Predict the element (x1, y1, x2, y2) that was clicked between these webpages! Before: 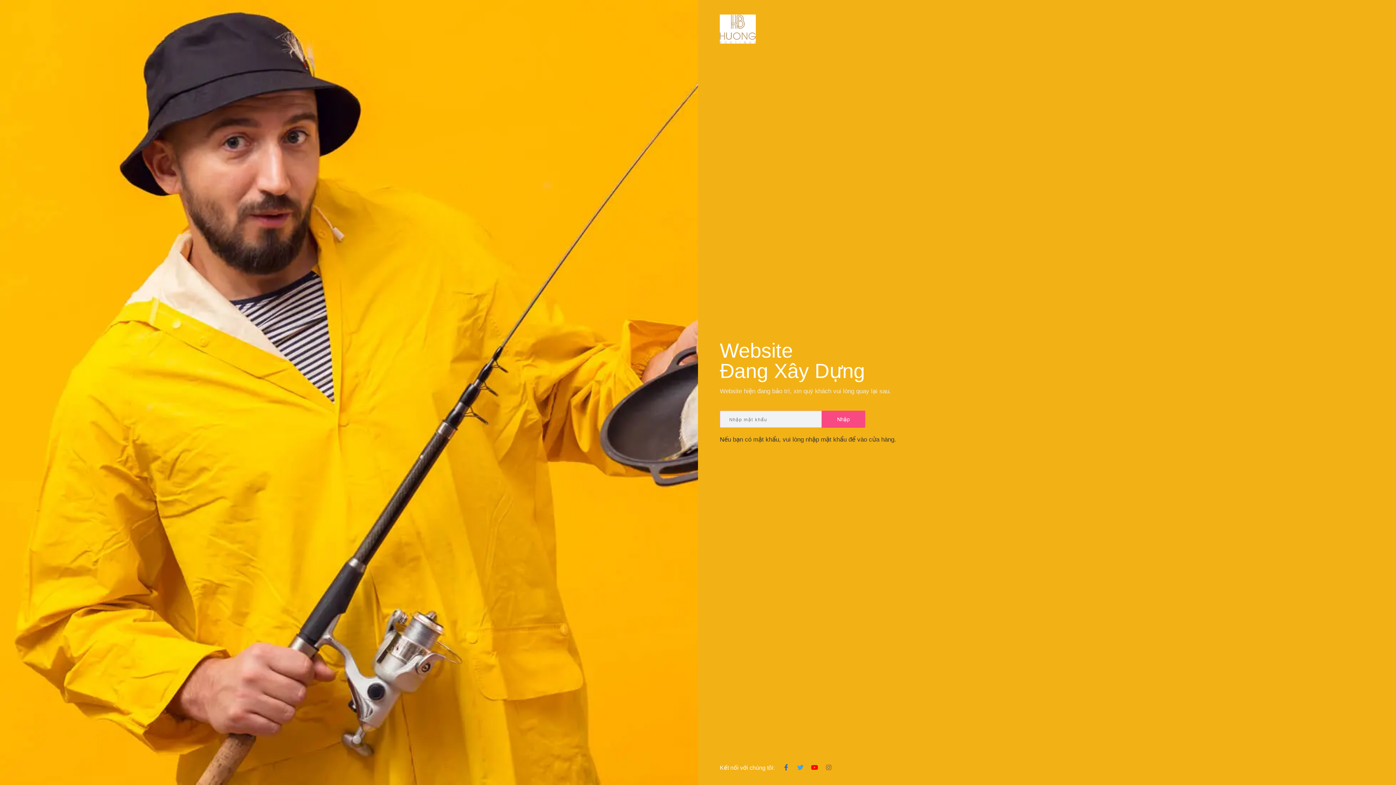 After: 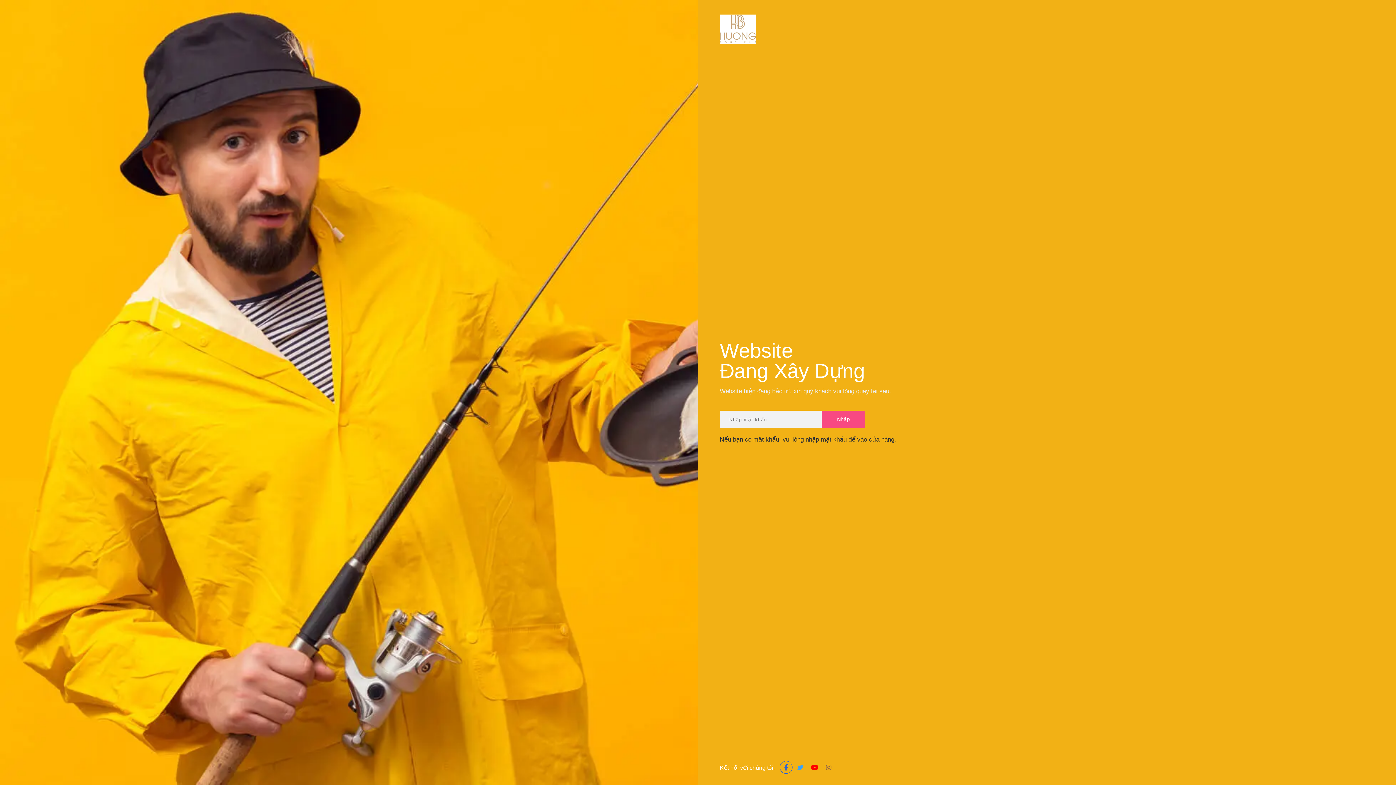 Action: bbox: (780, 761, 792, 774)